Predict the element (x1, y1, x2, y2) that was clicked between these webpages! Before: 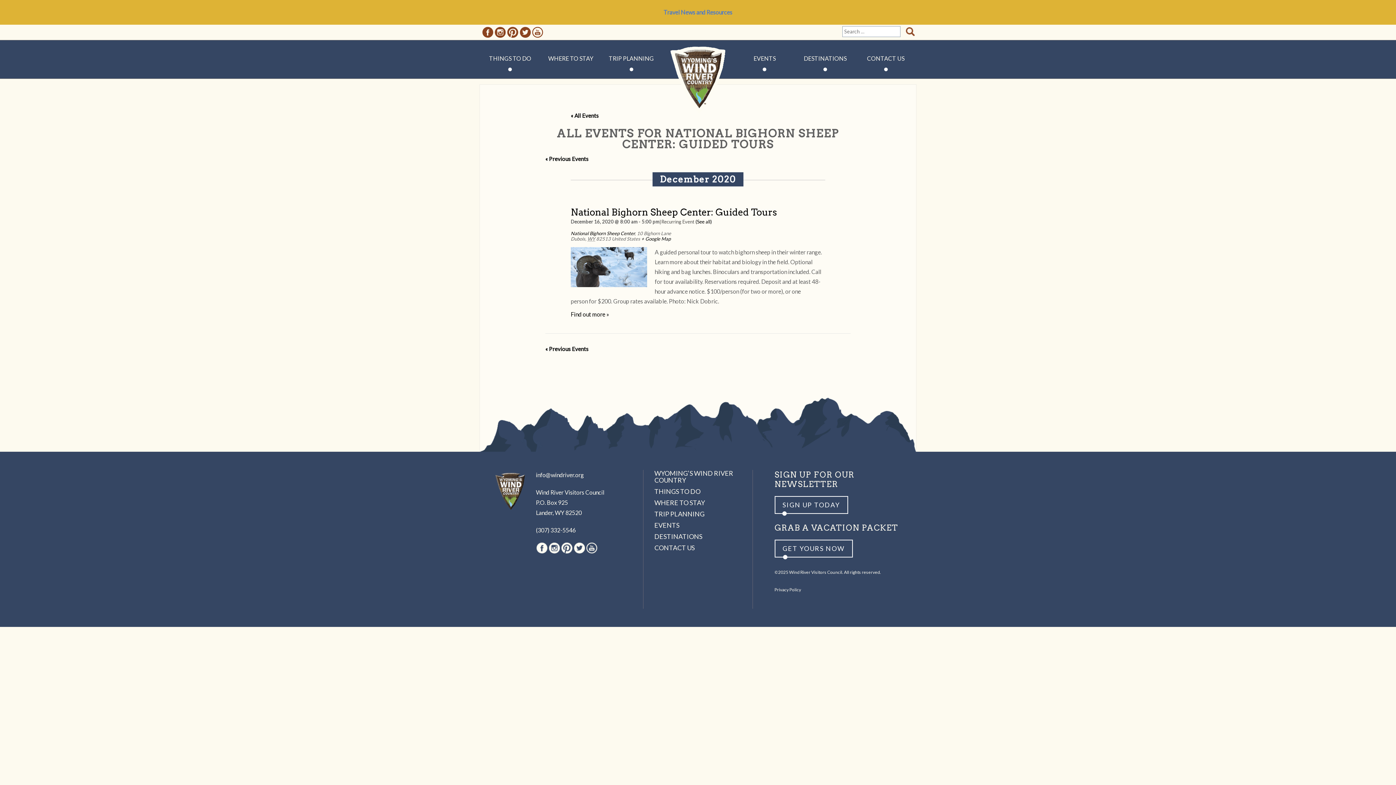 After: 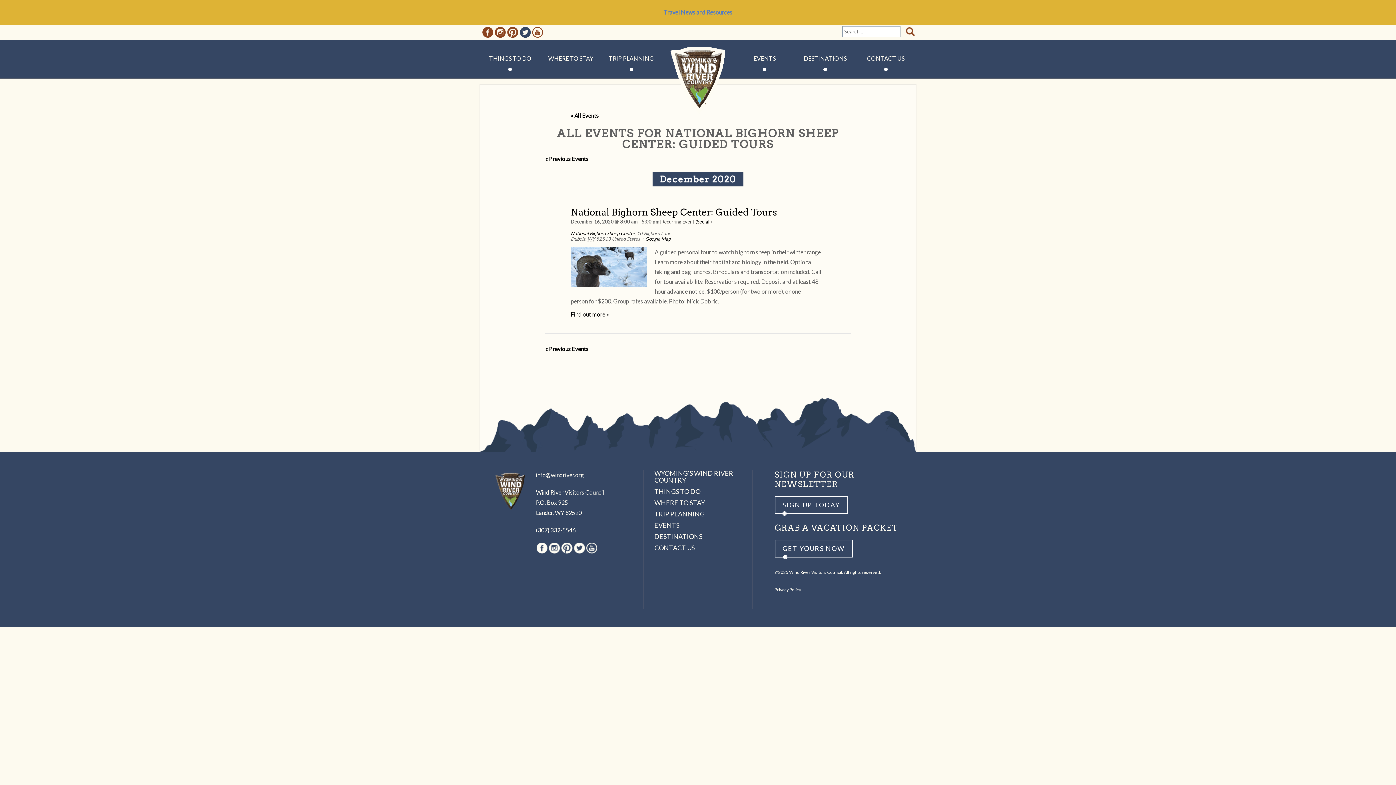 Action: bbox: (520, 26, 530, 37) label: Twitter